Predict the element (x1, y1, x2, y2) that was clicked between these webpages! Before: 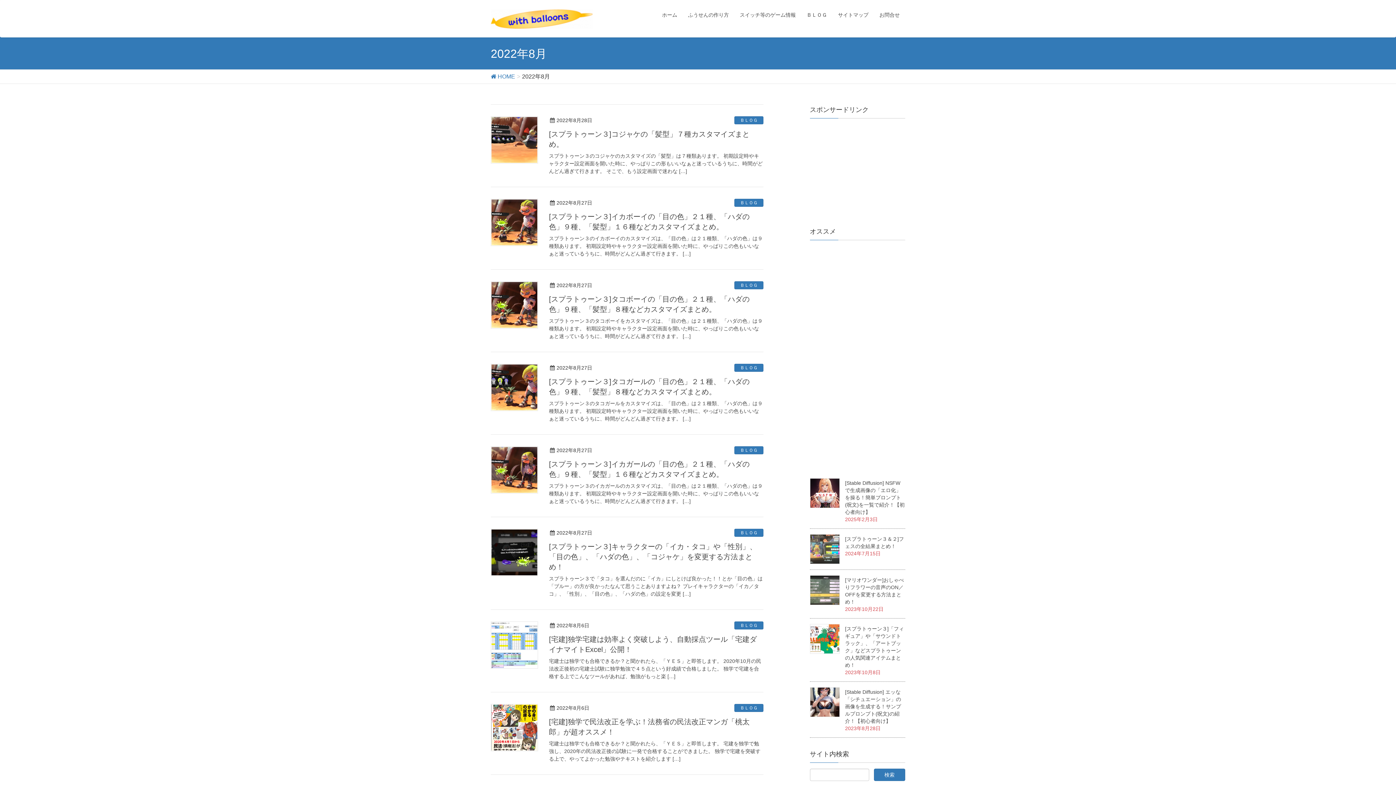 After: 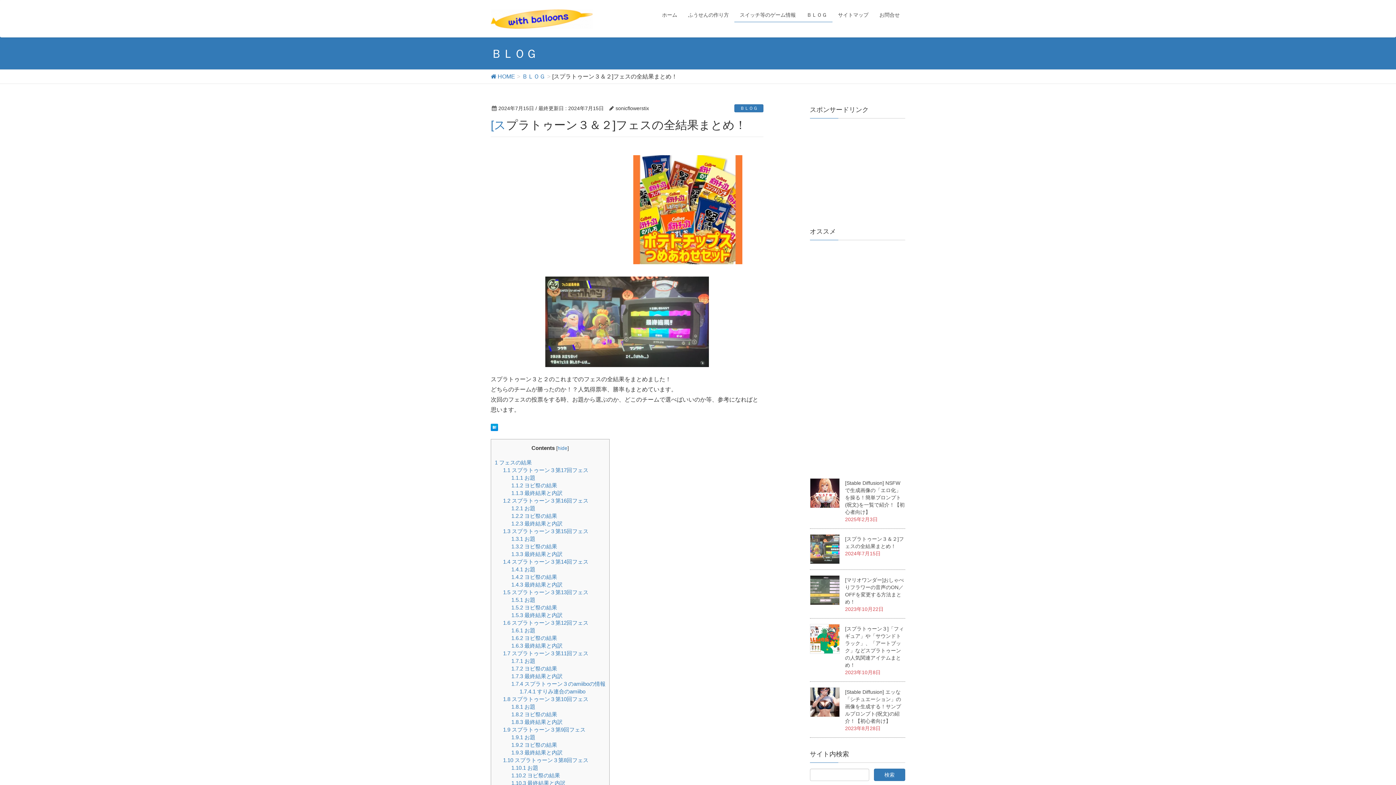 Action: bbox: (810, 534, 839, 564)